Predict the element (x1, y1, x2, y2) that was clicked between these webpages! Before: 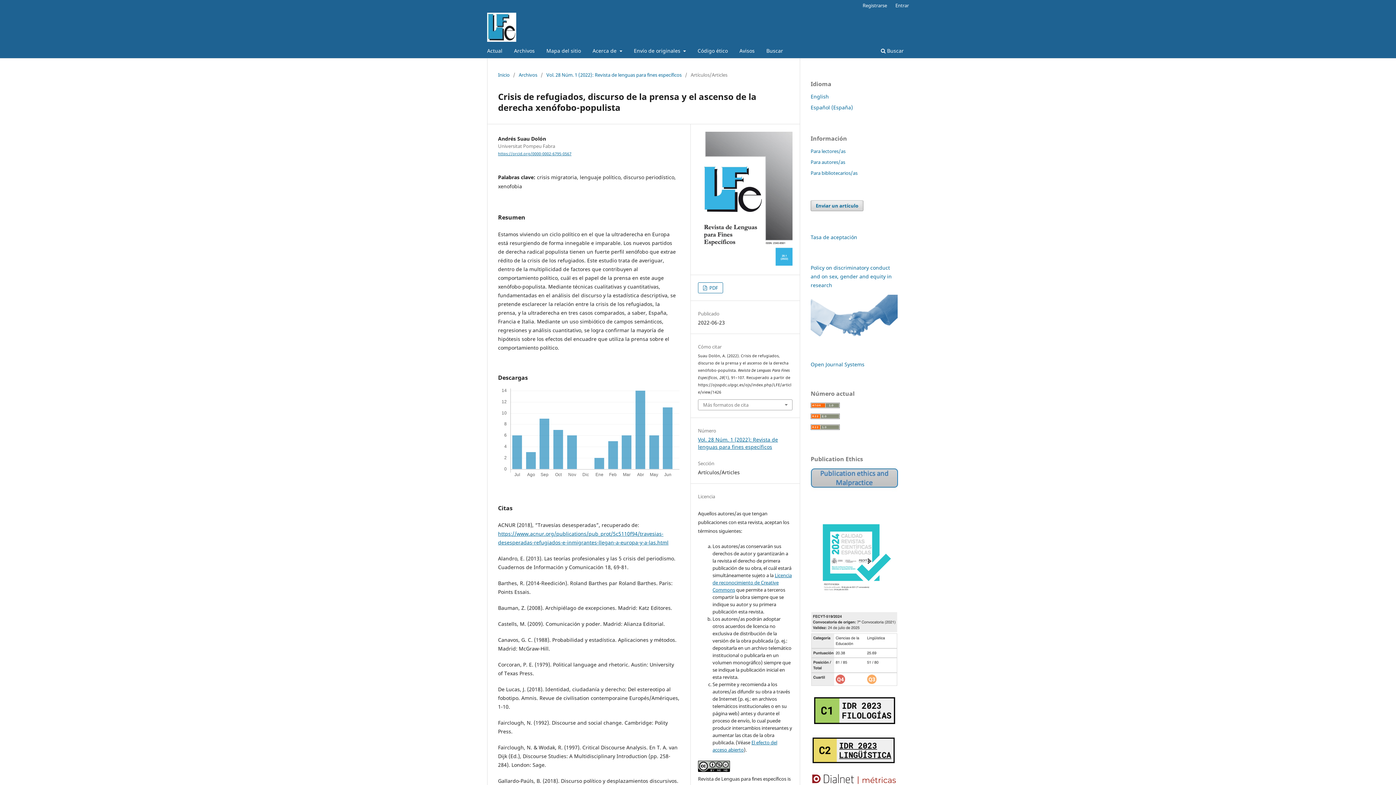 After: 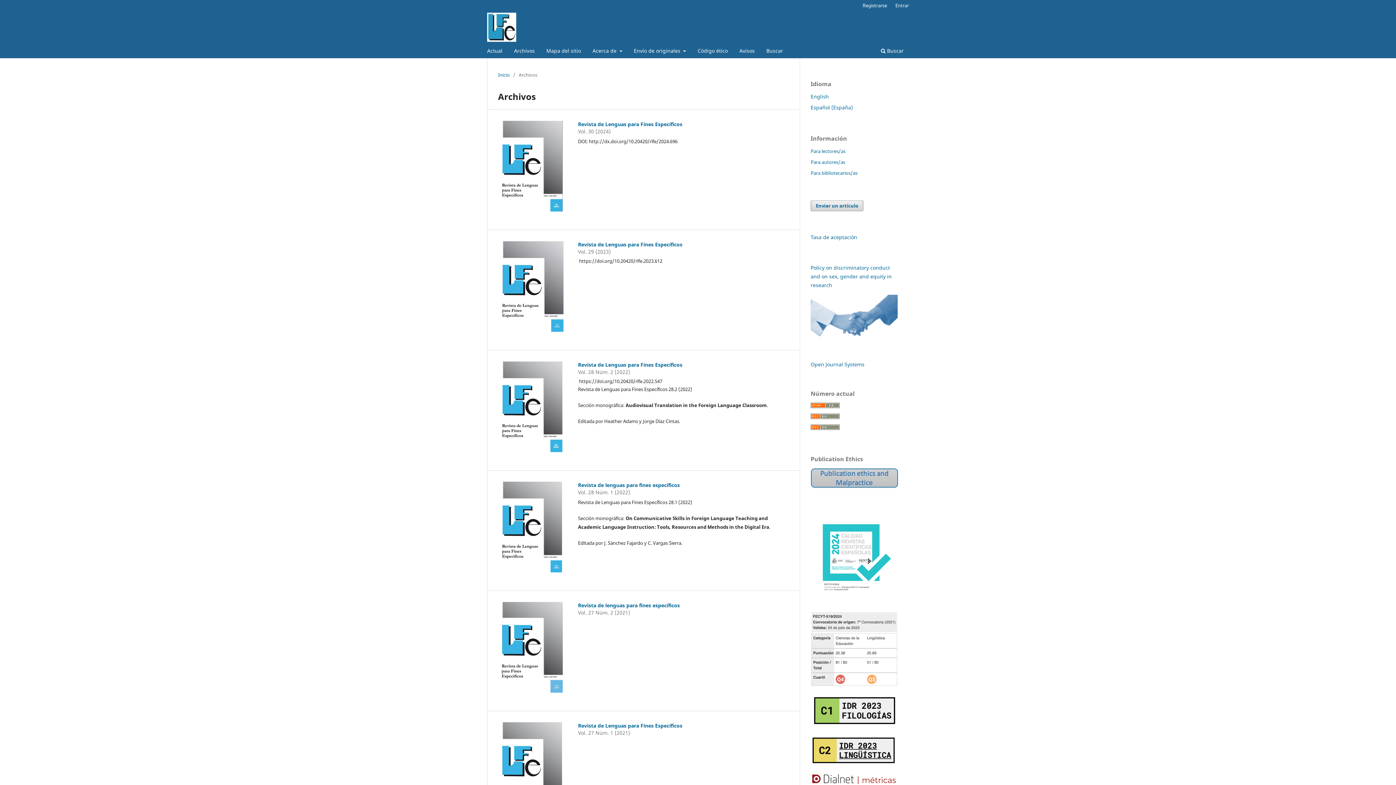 Action: label: Archivos bbox: (518, 71, 537, 78)